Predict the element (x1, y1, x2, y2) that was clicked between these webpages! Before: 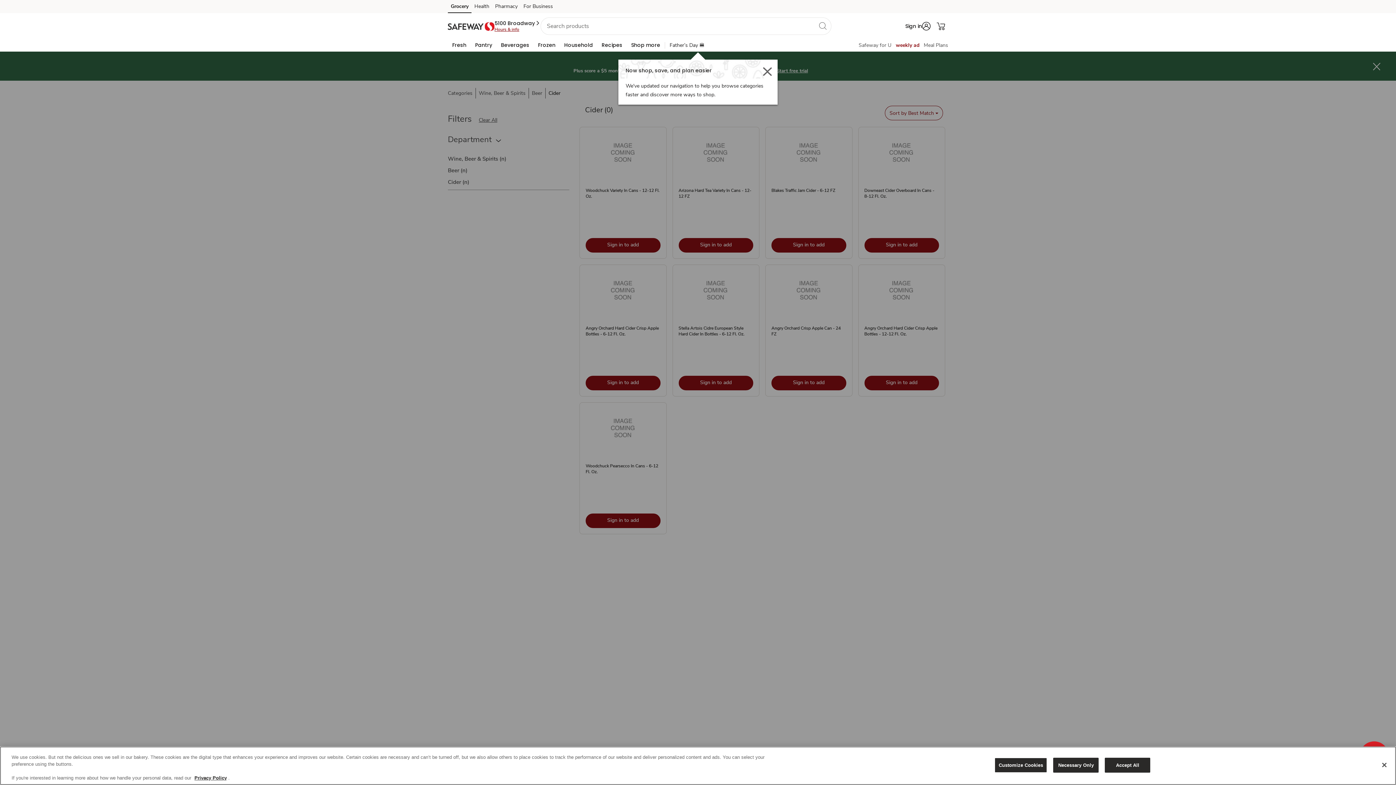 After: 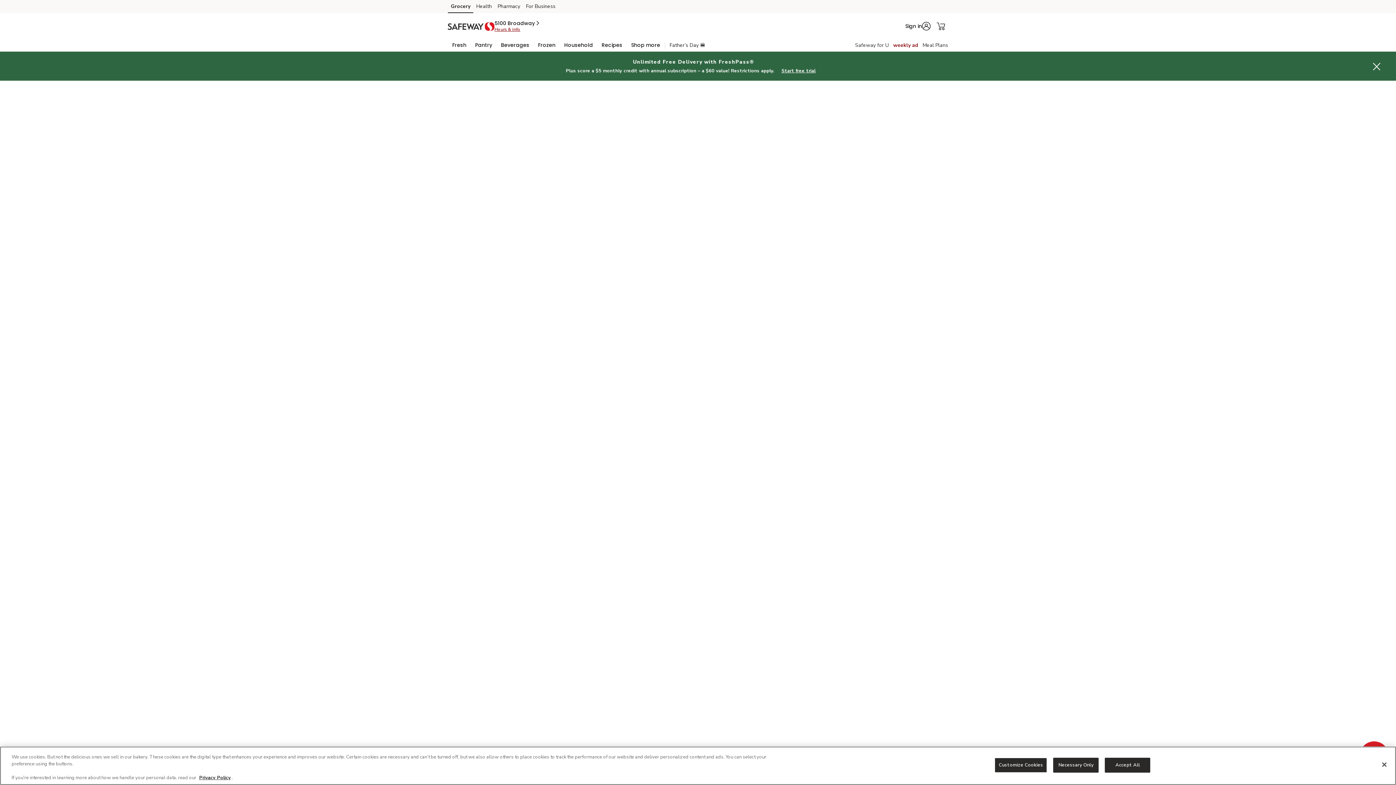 Action: bbox: (896, 41, 919, 48) label: Weekly Ad